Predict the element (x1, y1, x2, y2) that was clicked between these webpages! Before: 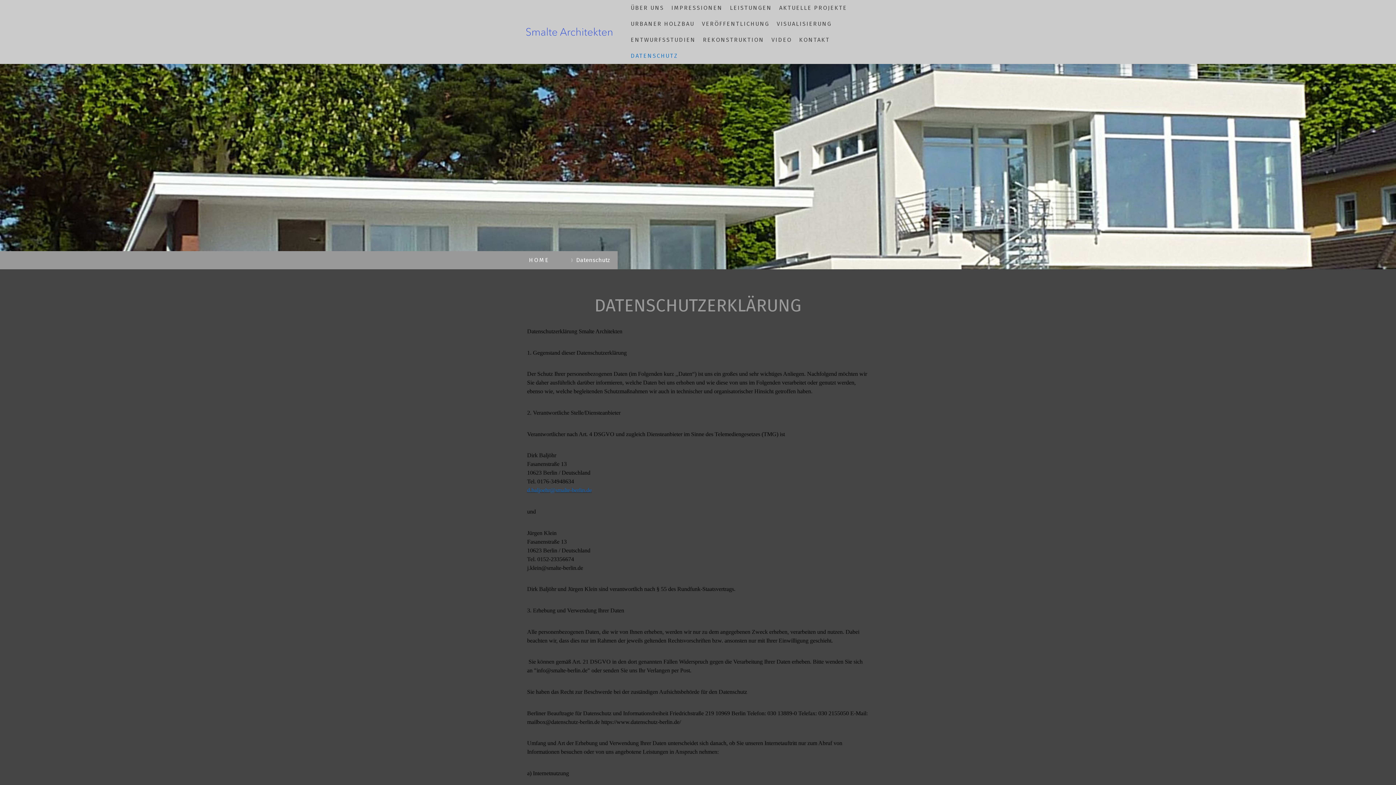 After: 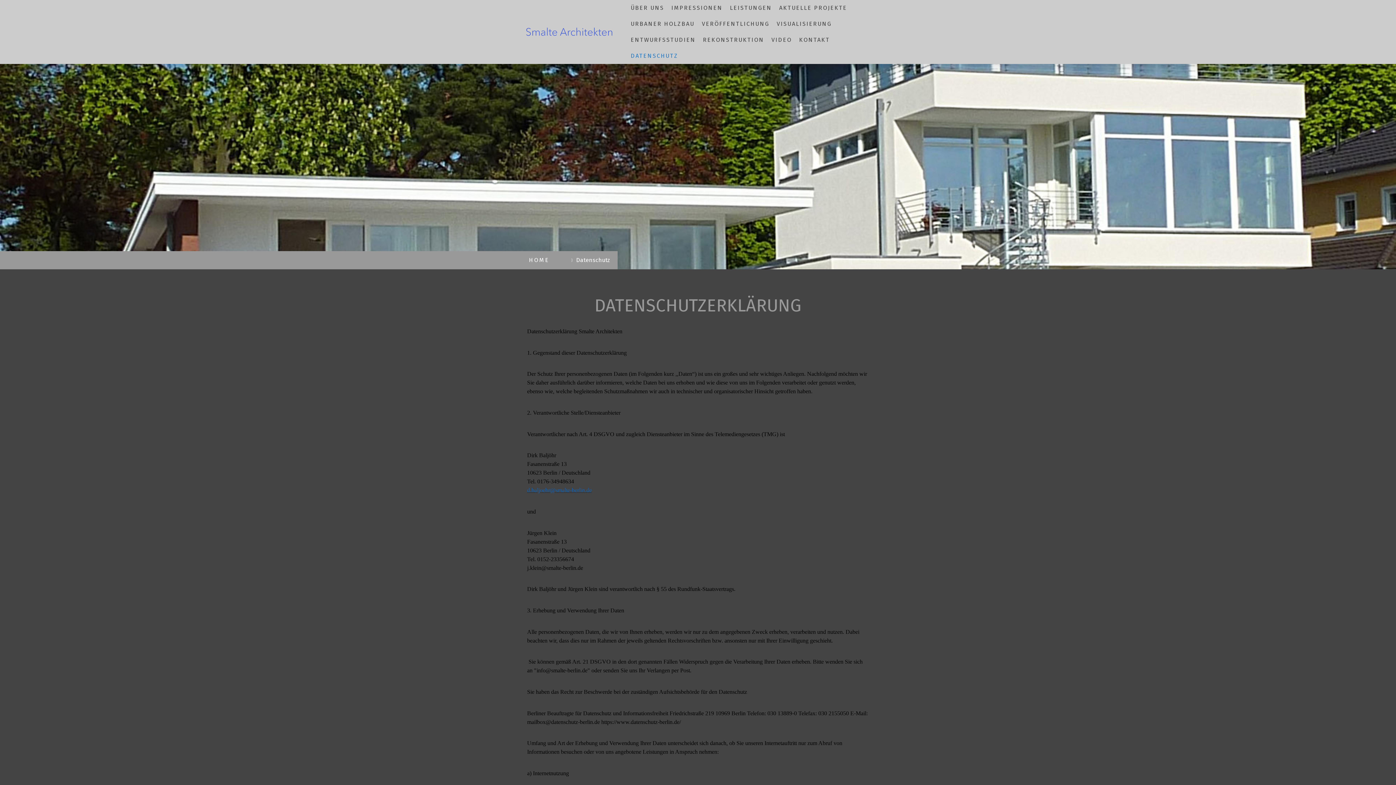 Action: label: DATENSCHUTZ bbox: (627, 48, 682, 64)